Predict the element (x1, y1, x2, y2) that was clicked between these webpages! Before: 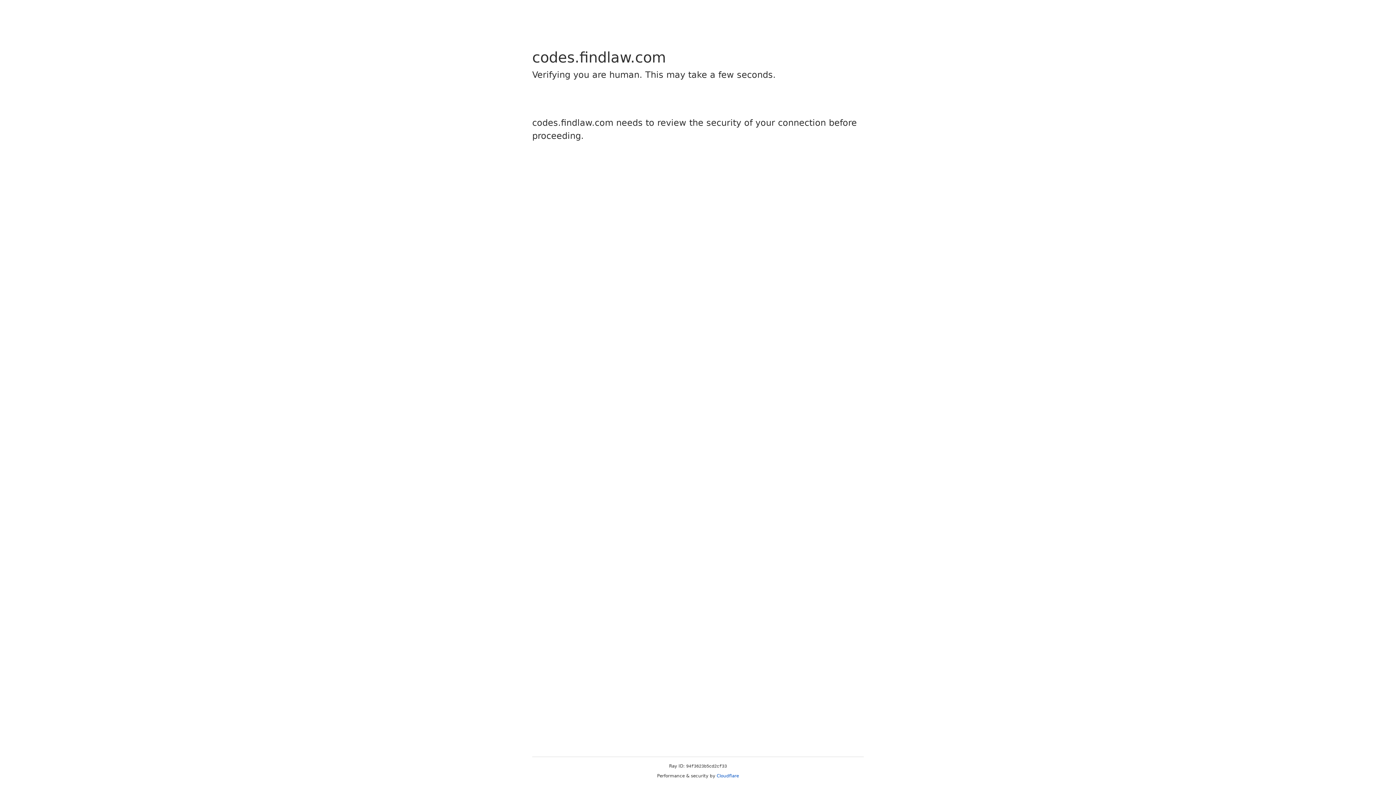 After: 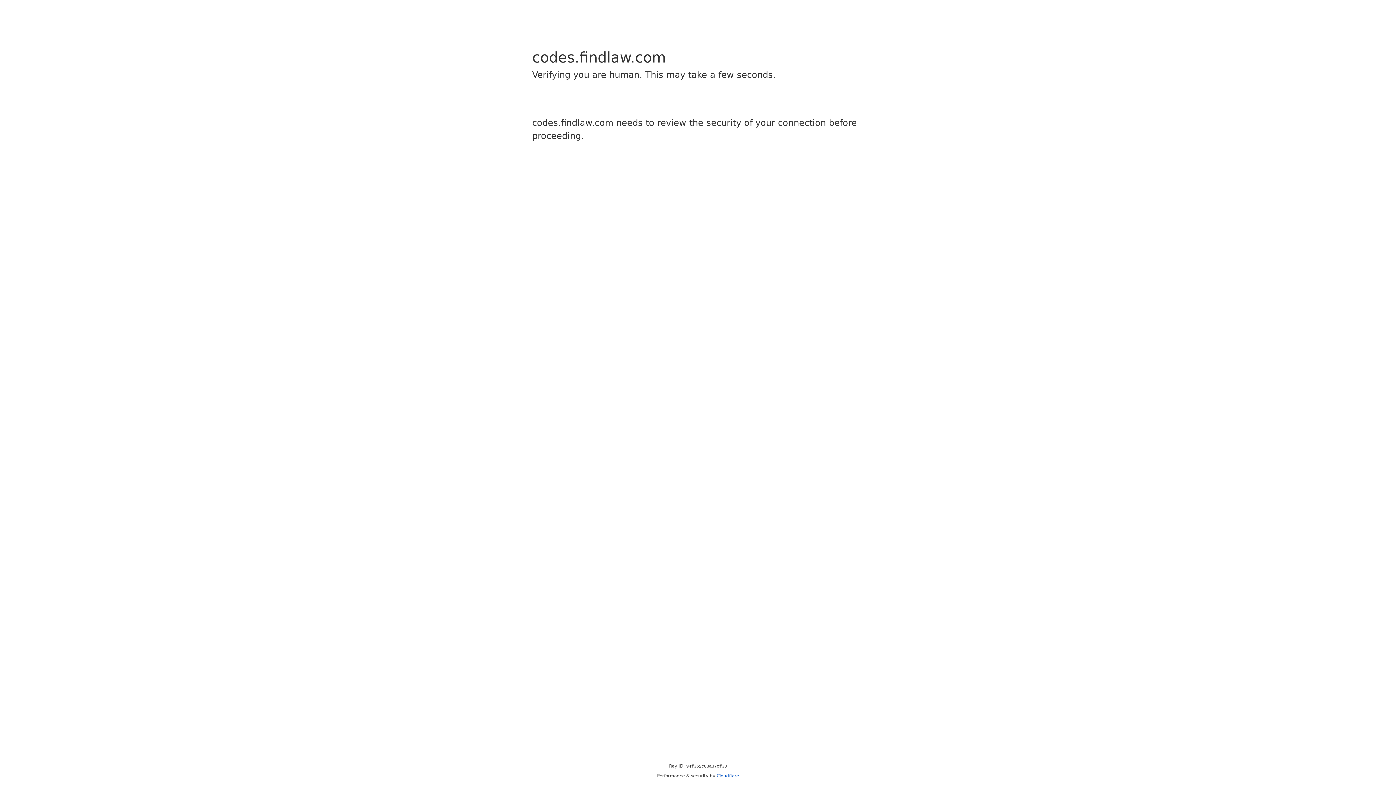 Action: bbox: (716, 773, 739, 778) label: Cloudflare